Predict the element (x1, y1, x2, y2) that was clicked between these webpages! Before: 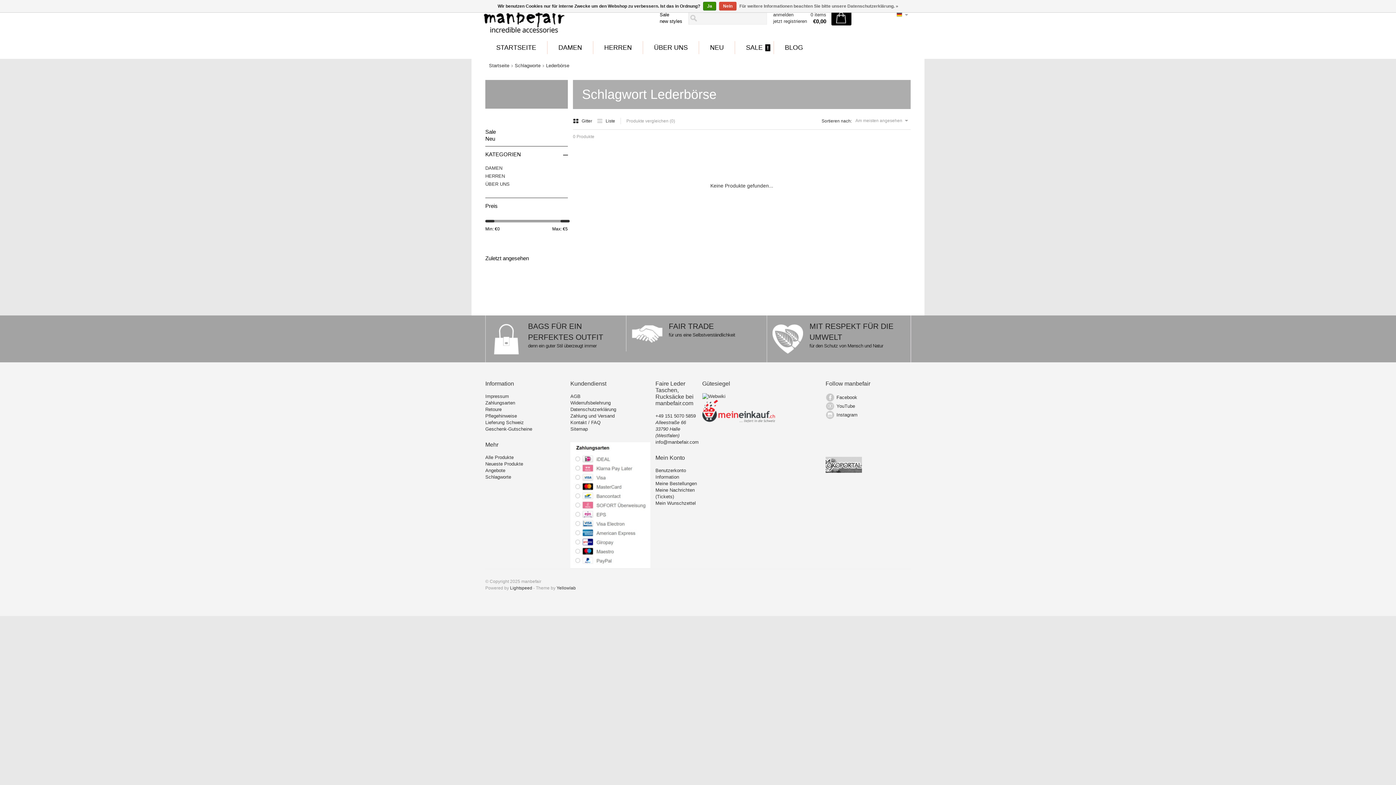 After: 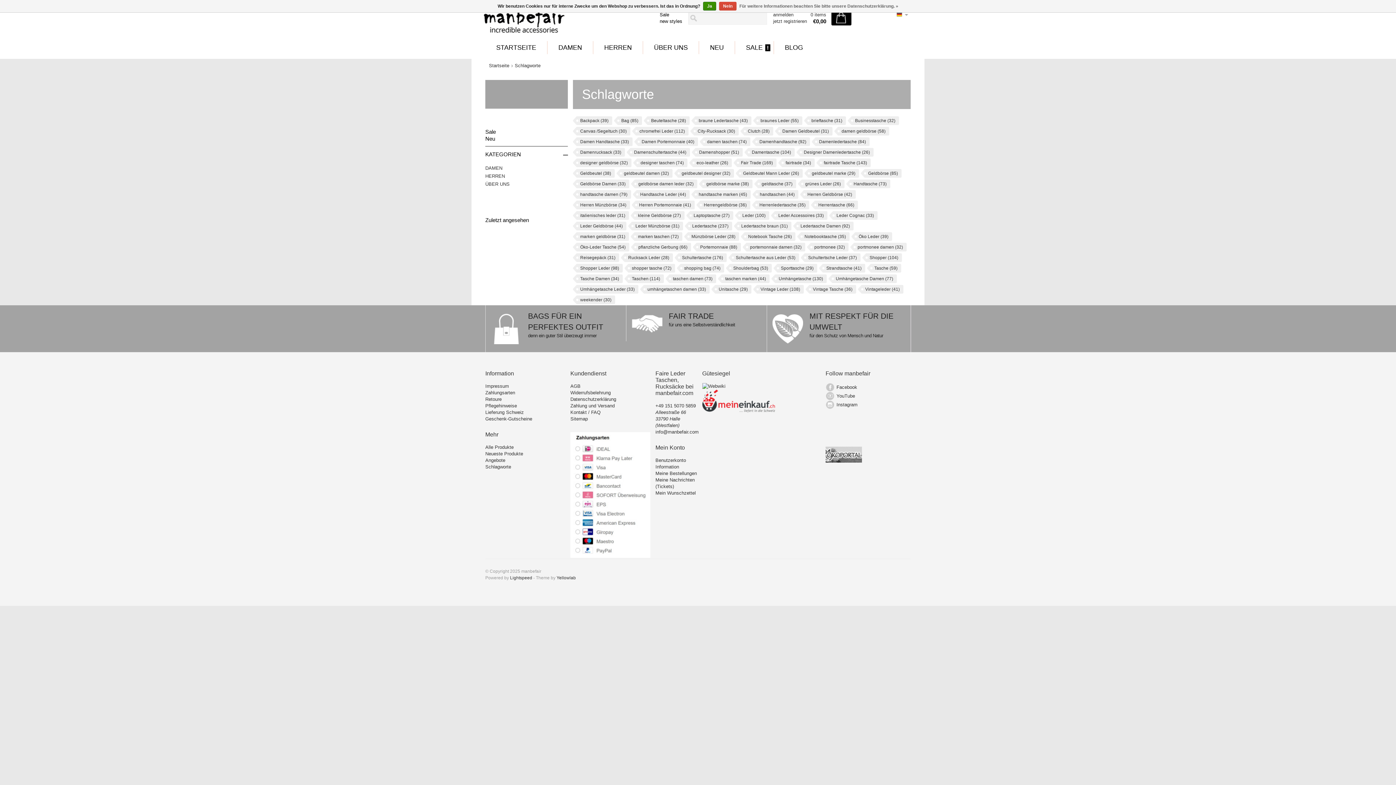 Action: bbox: (514, 62, 540, 68) label: Schlagworte